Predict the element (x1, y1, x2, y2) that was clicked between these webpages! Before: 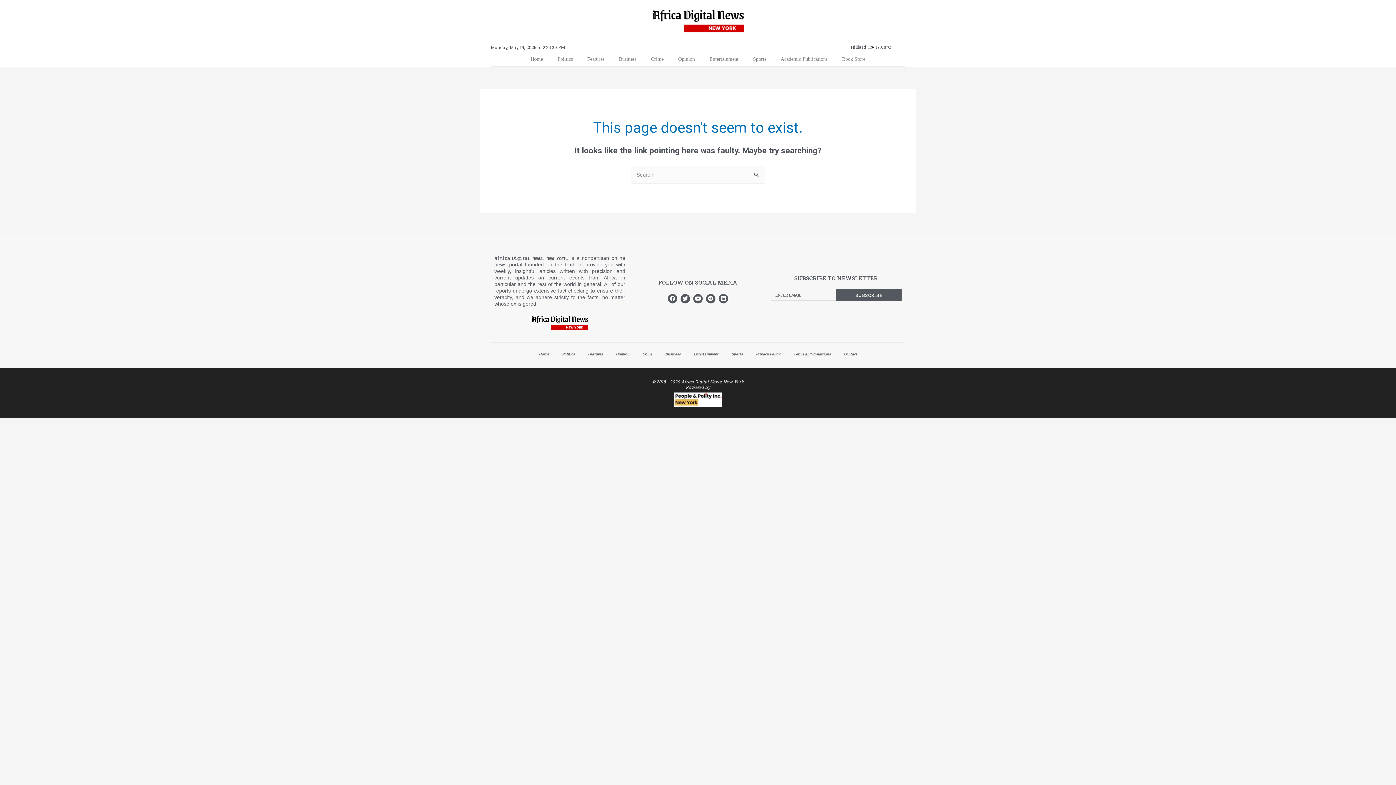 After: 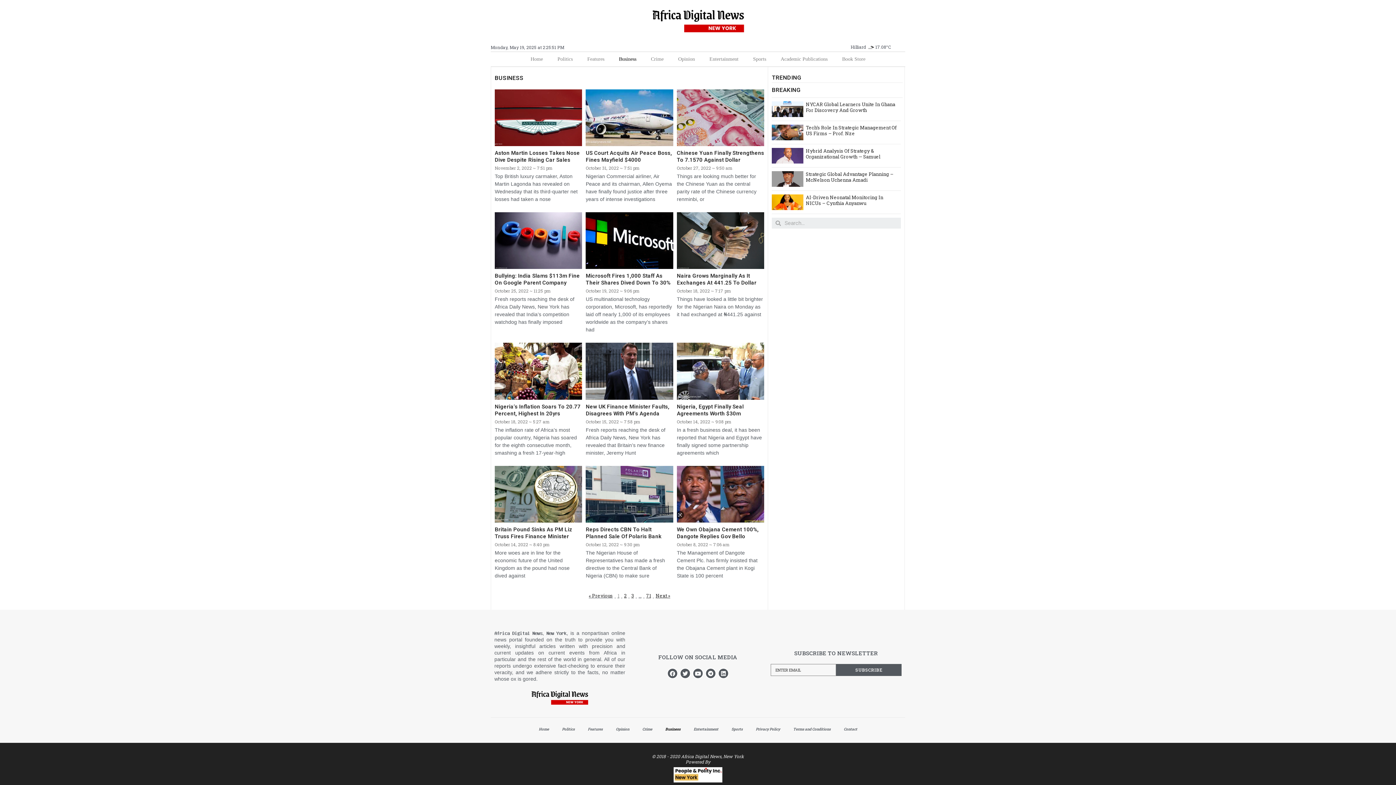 Action: label: Business bbox: (611, 51, 643, 66)